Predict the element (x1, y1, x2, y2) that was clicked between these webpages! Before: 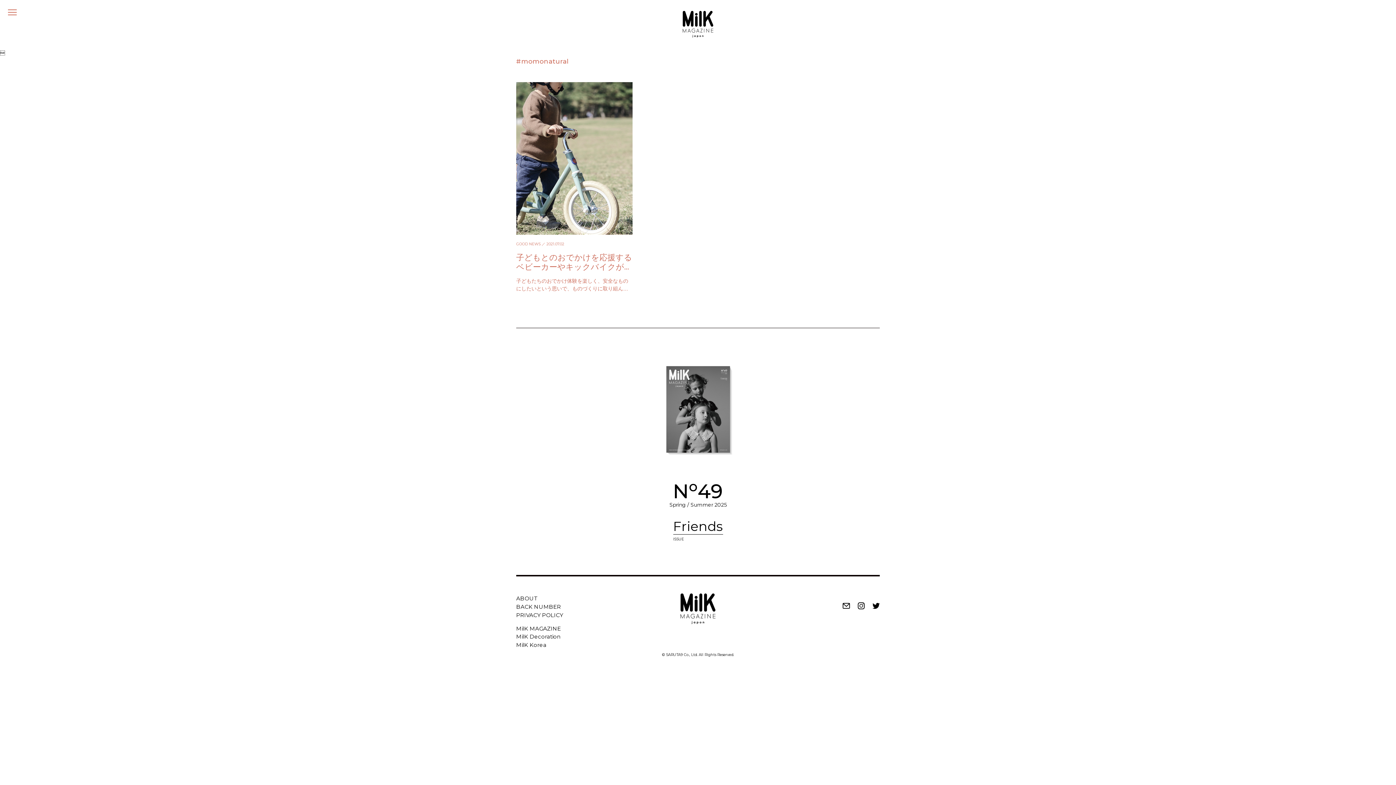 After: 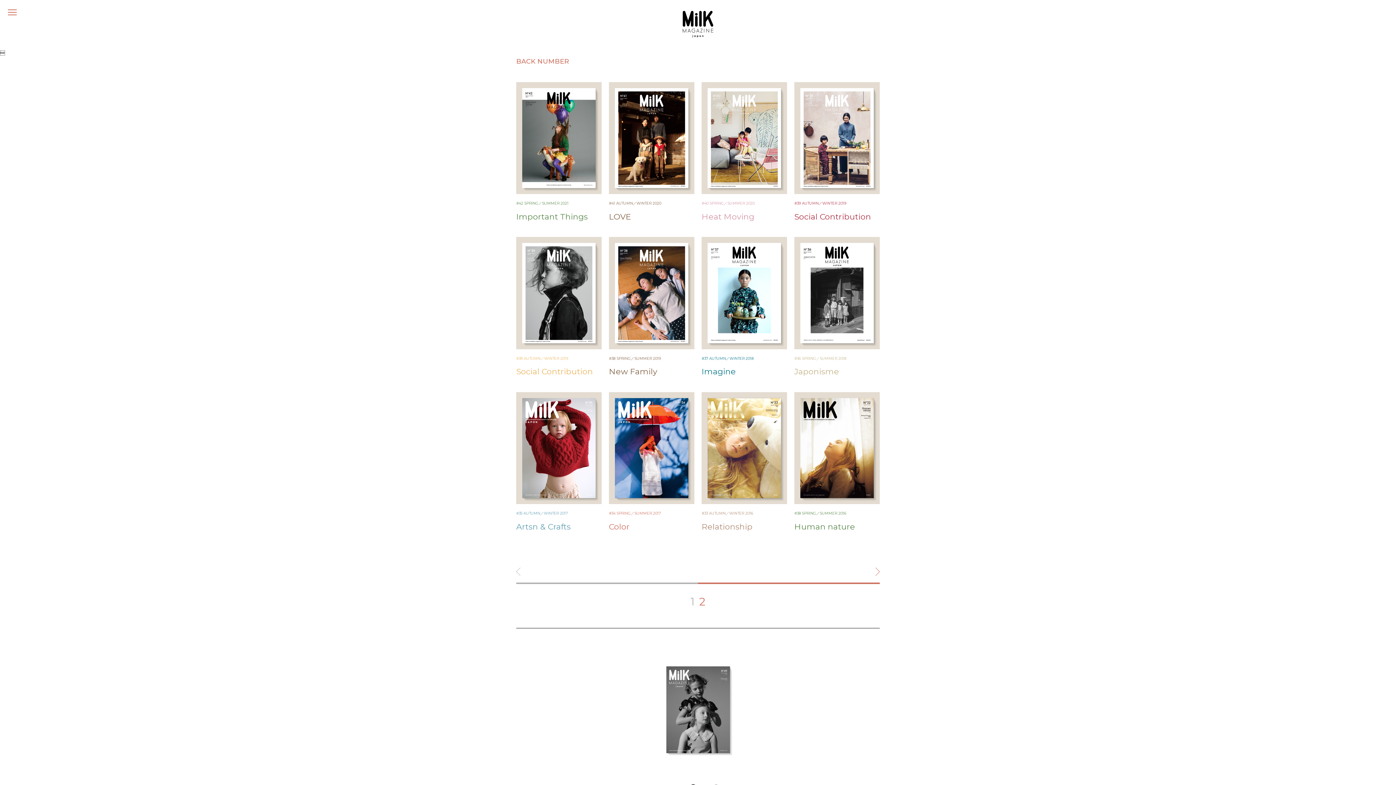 Action: bbox: (516, 603, 561, 610) label: BACK NUMBER